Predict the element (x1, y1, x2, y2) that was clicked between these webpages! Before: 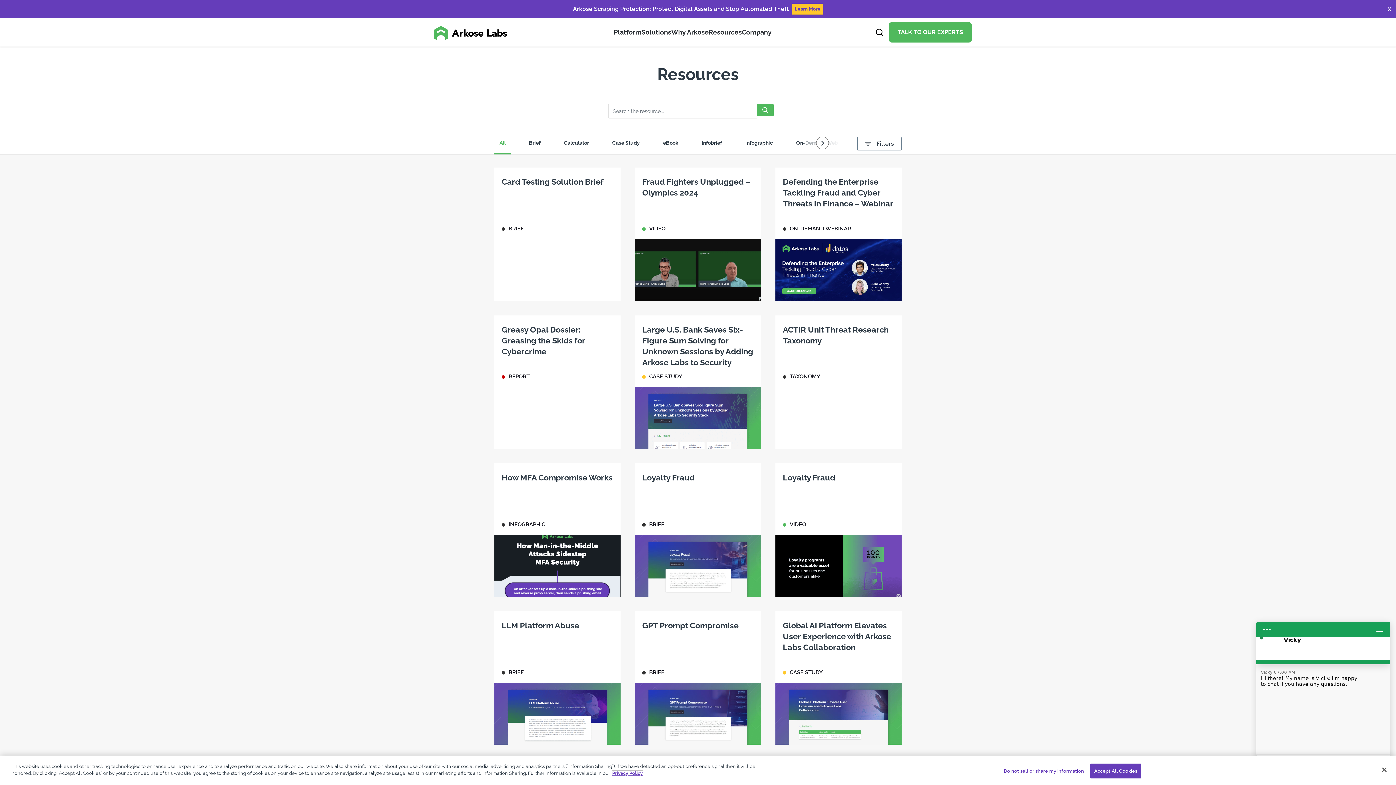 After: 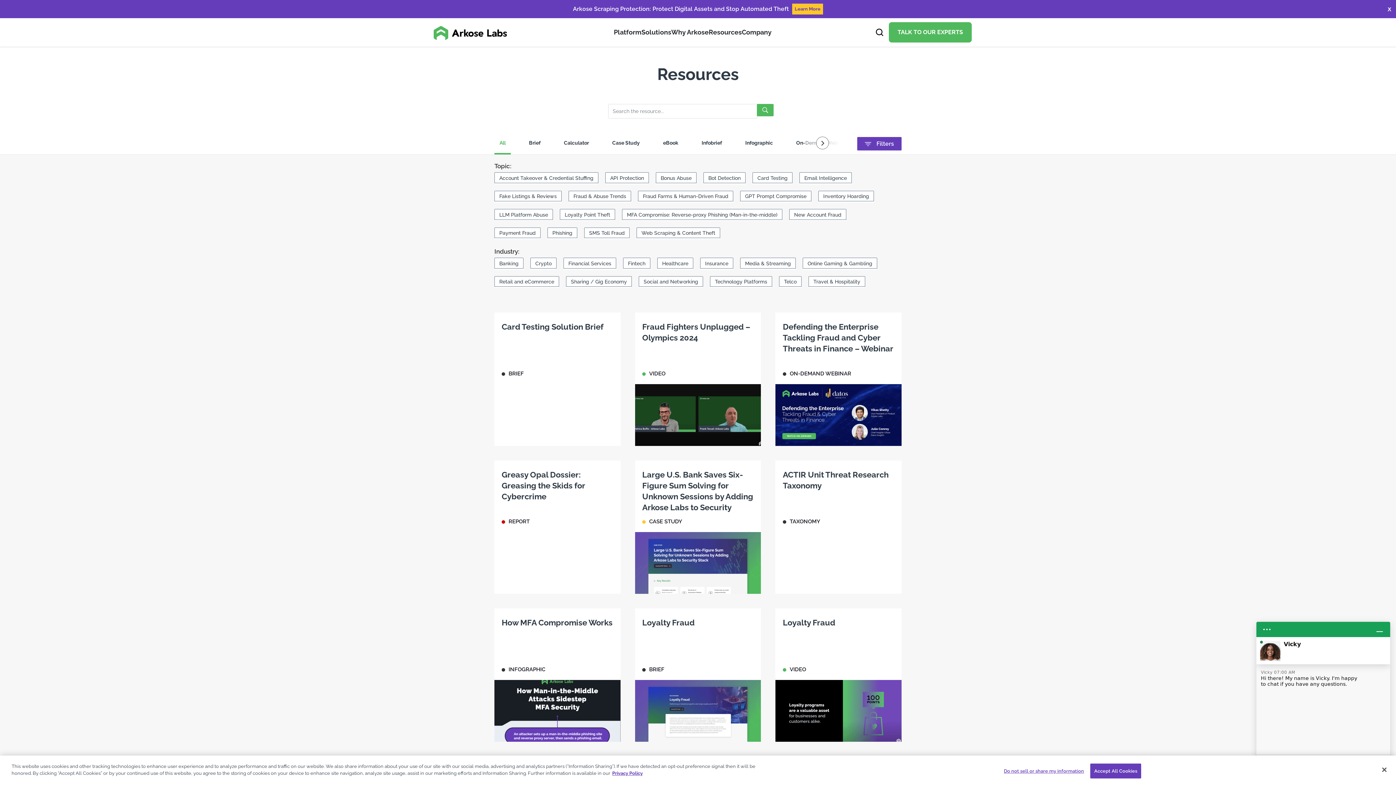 Action: bbox: (857, 137, 901, 150) label:  Filters